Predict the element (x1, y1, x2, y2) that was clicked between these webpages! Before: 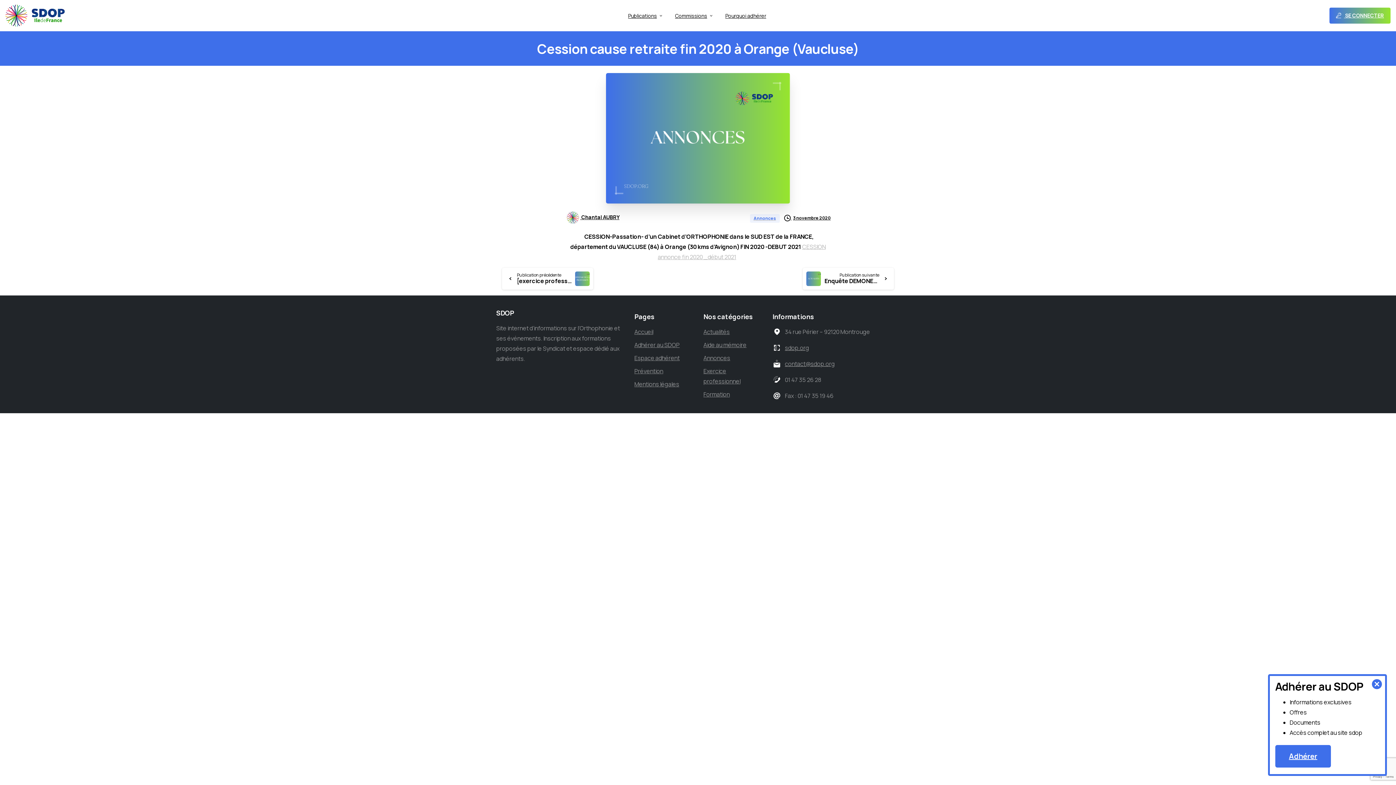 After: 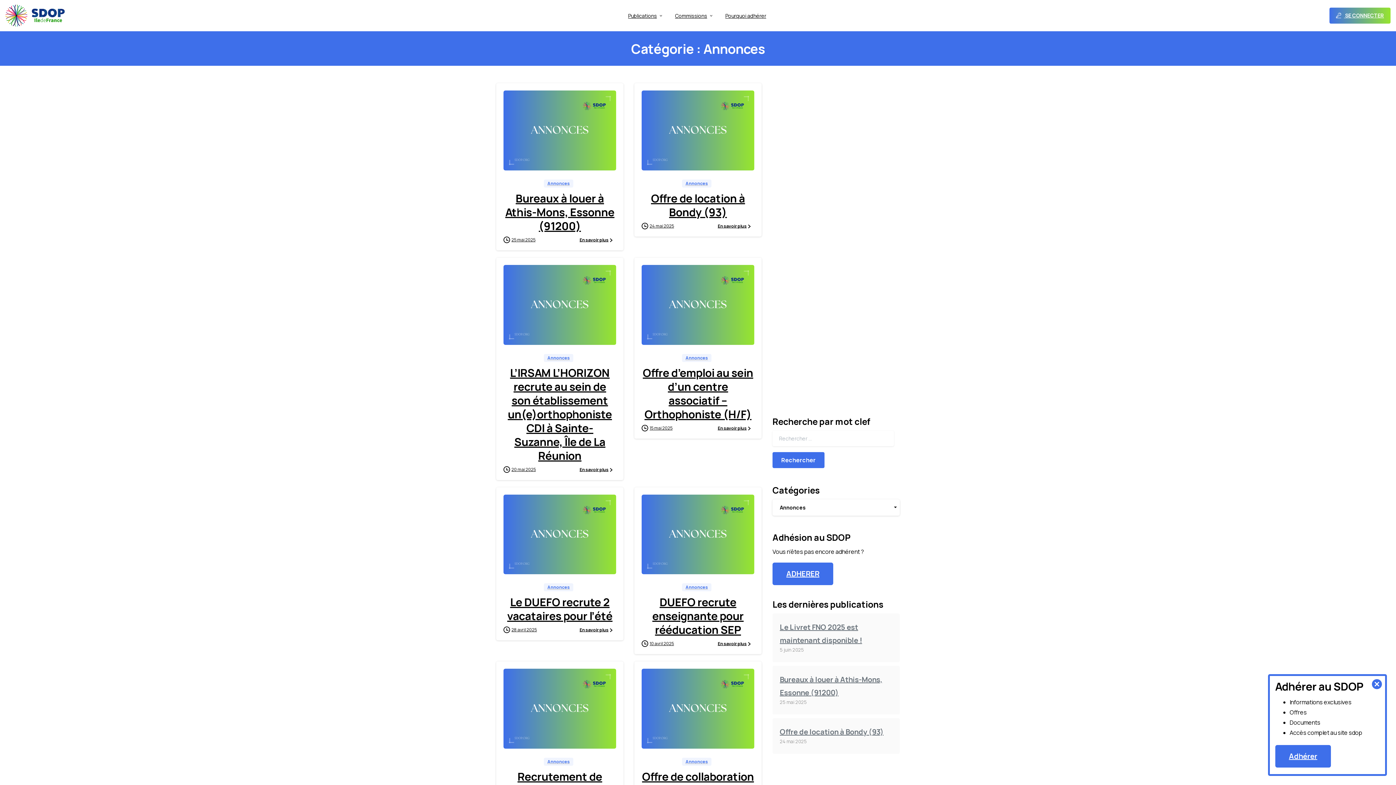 Action: bbox: (703, 353, 761, 363) label: Annonces